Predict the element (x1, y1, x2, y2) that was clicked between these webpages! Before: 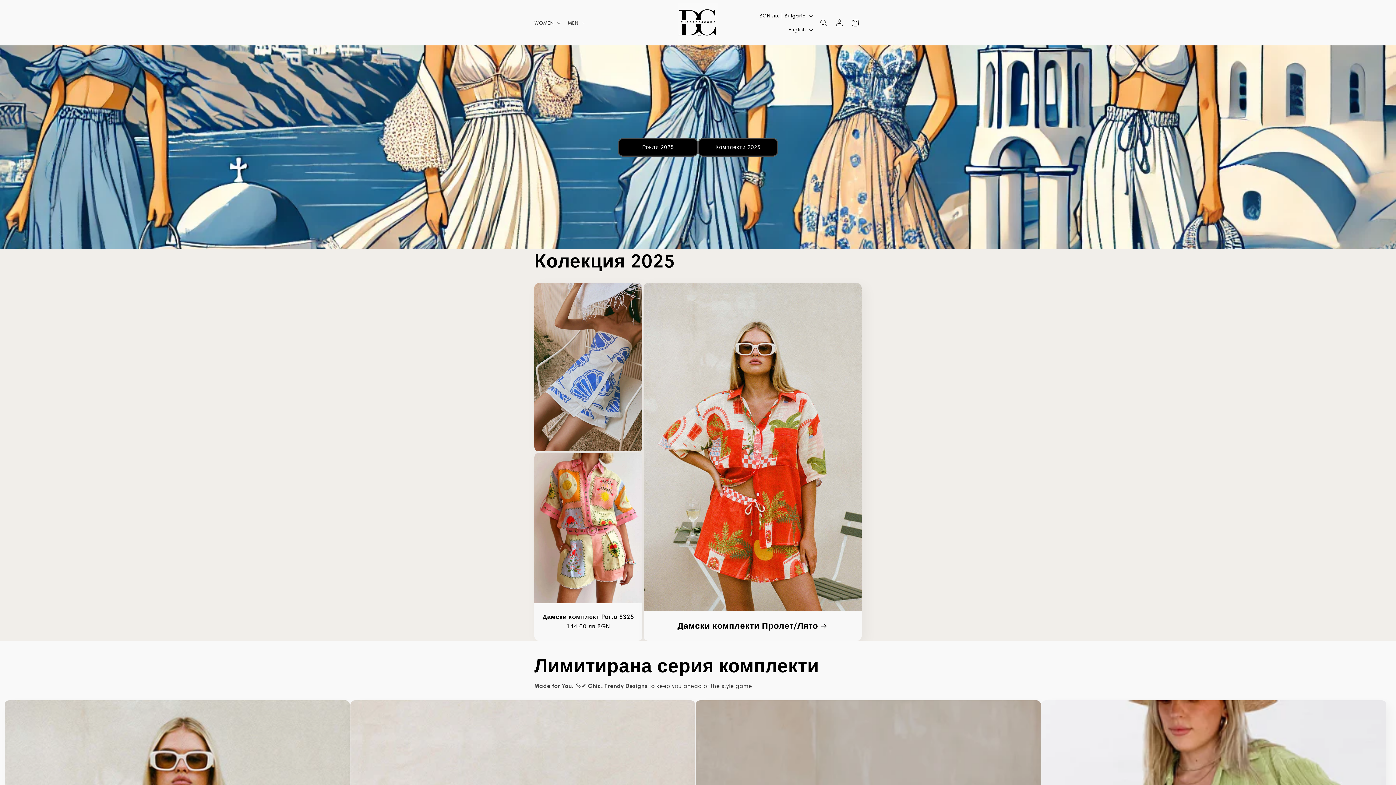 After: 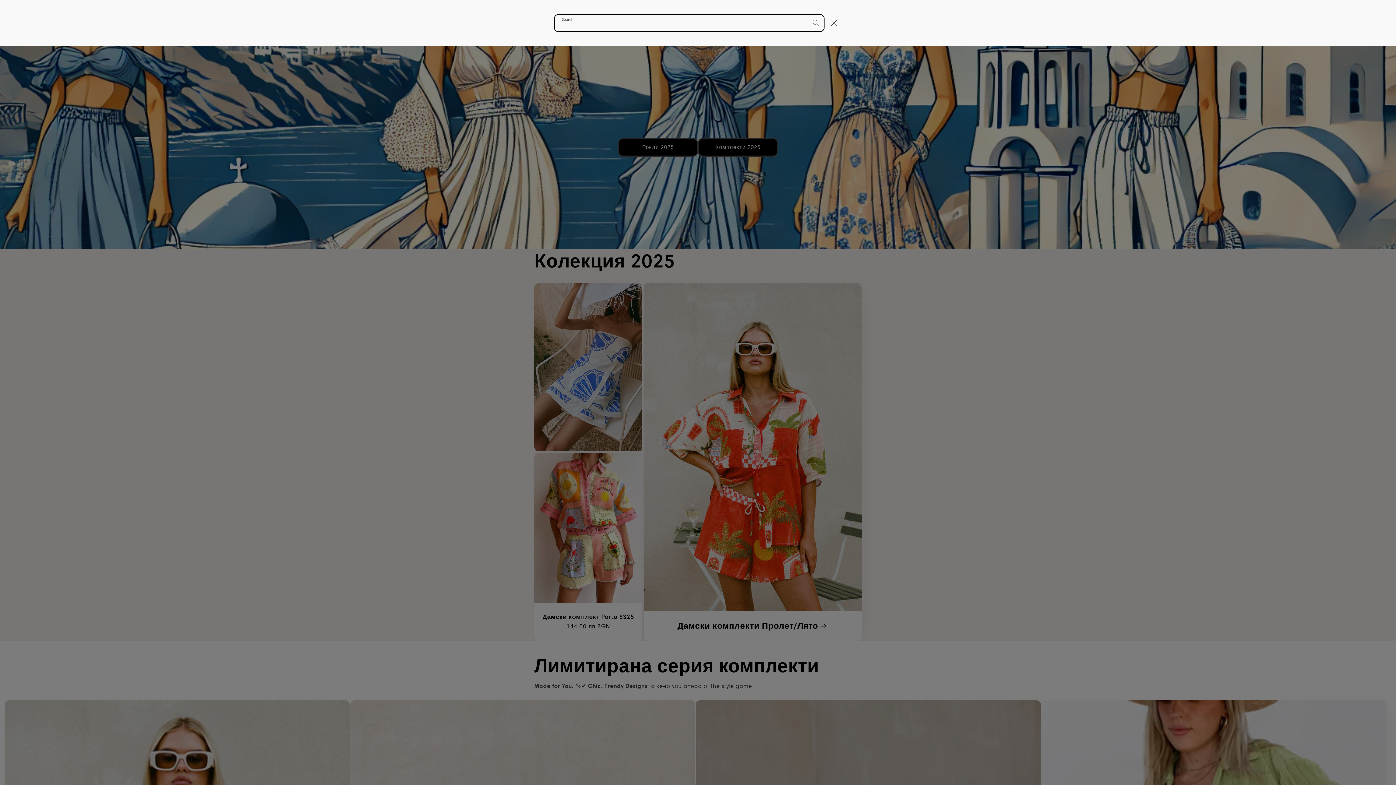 Action: bbox: (816, 14, 832, 30) label: Search